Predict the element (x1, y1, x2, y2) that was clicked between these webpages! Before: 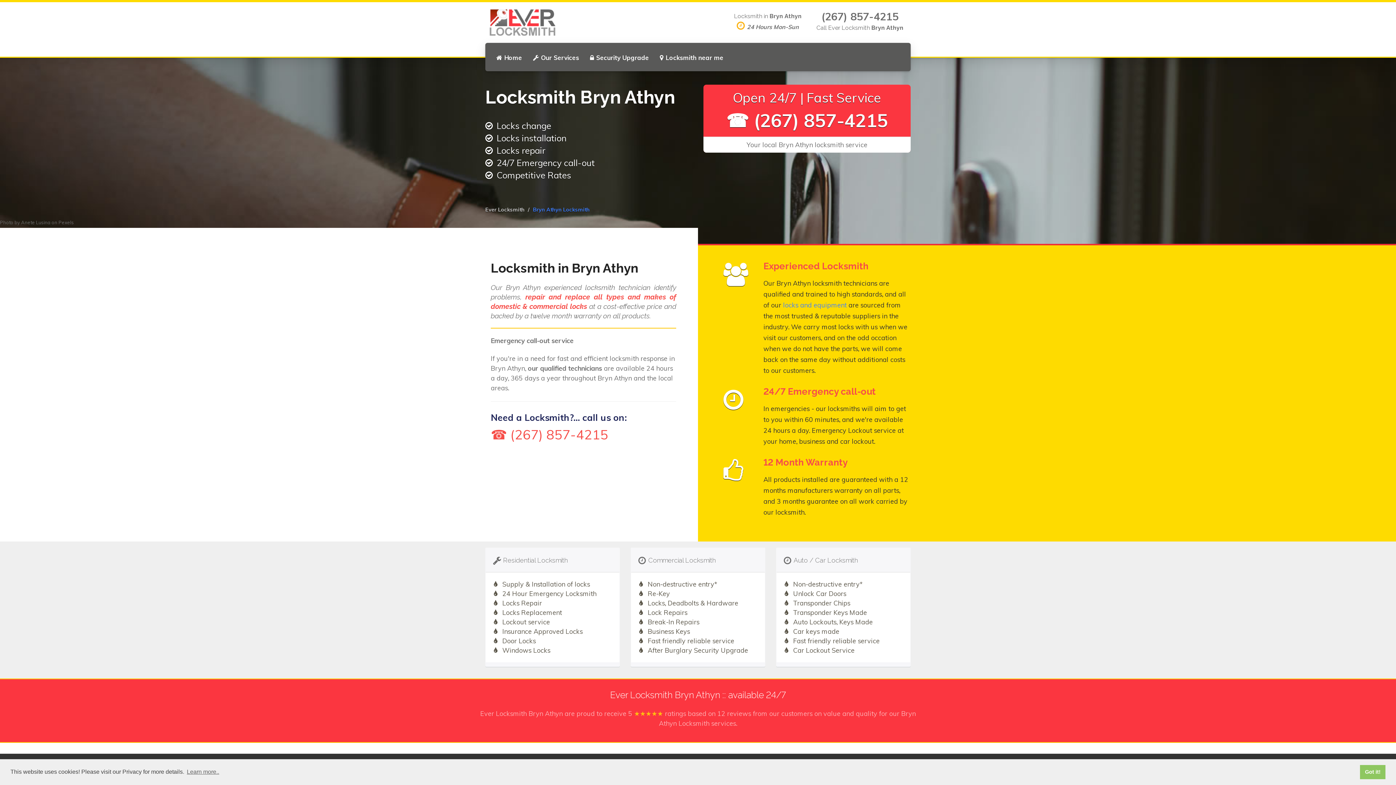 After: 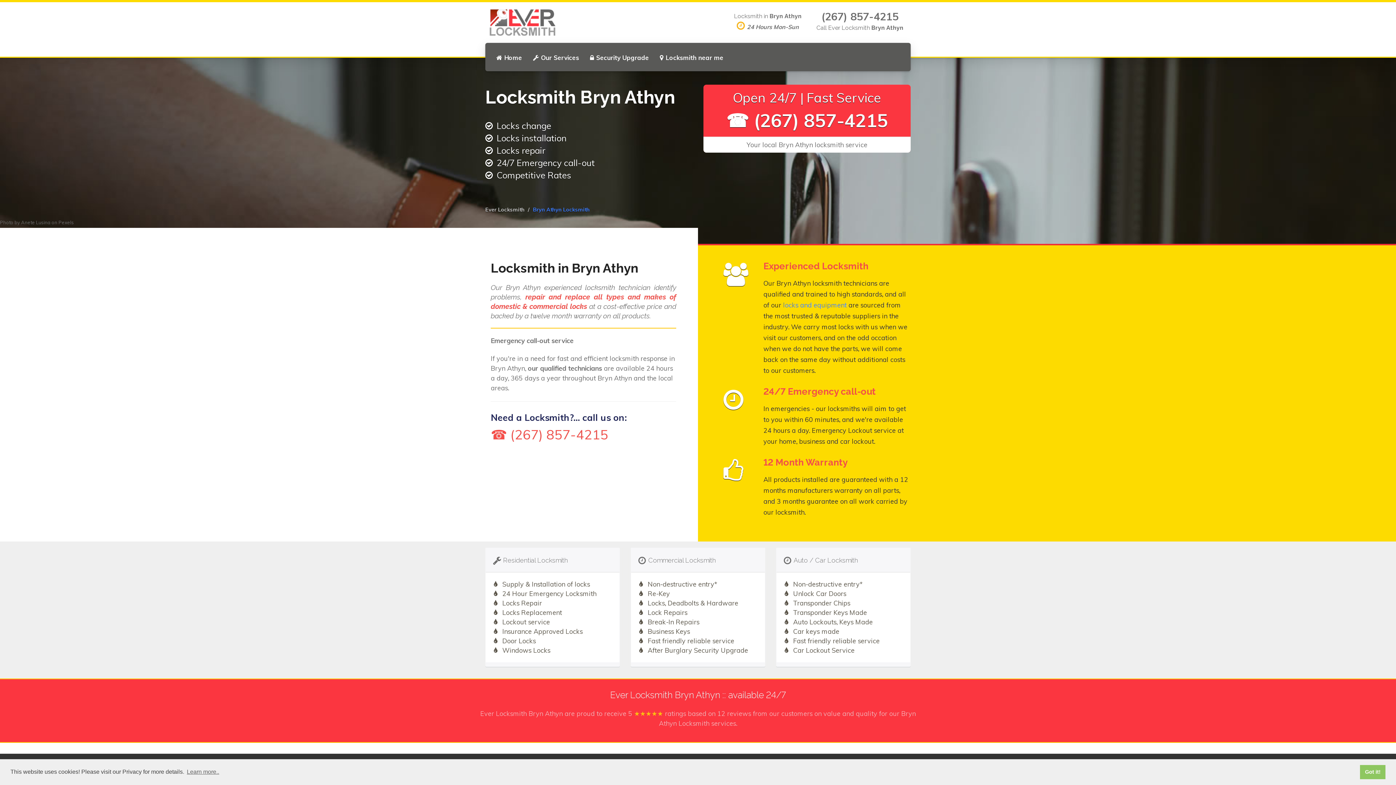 Action: bbox: (490, 48, 527, 66) label: Home